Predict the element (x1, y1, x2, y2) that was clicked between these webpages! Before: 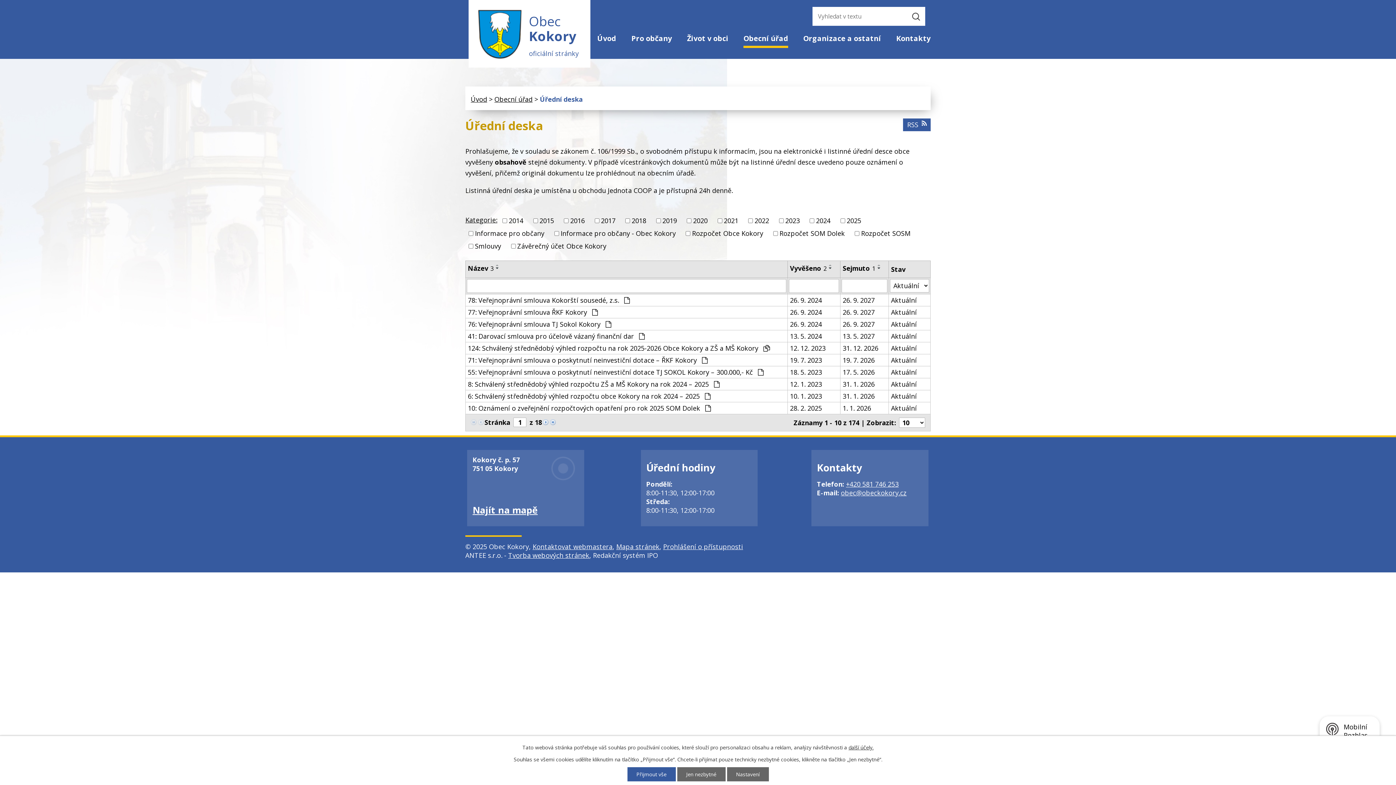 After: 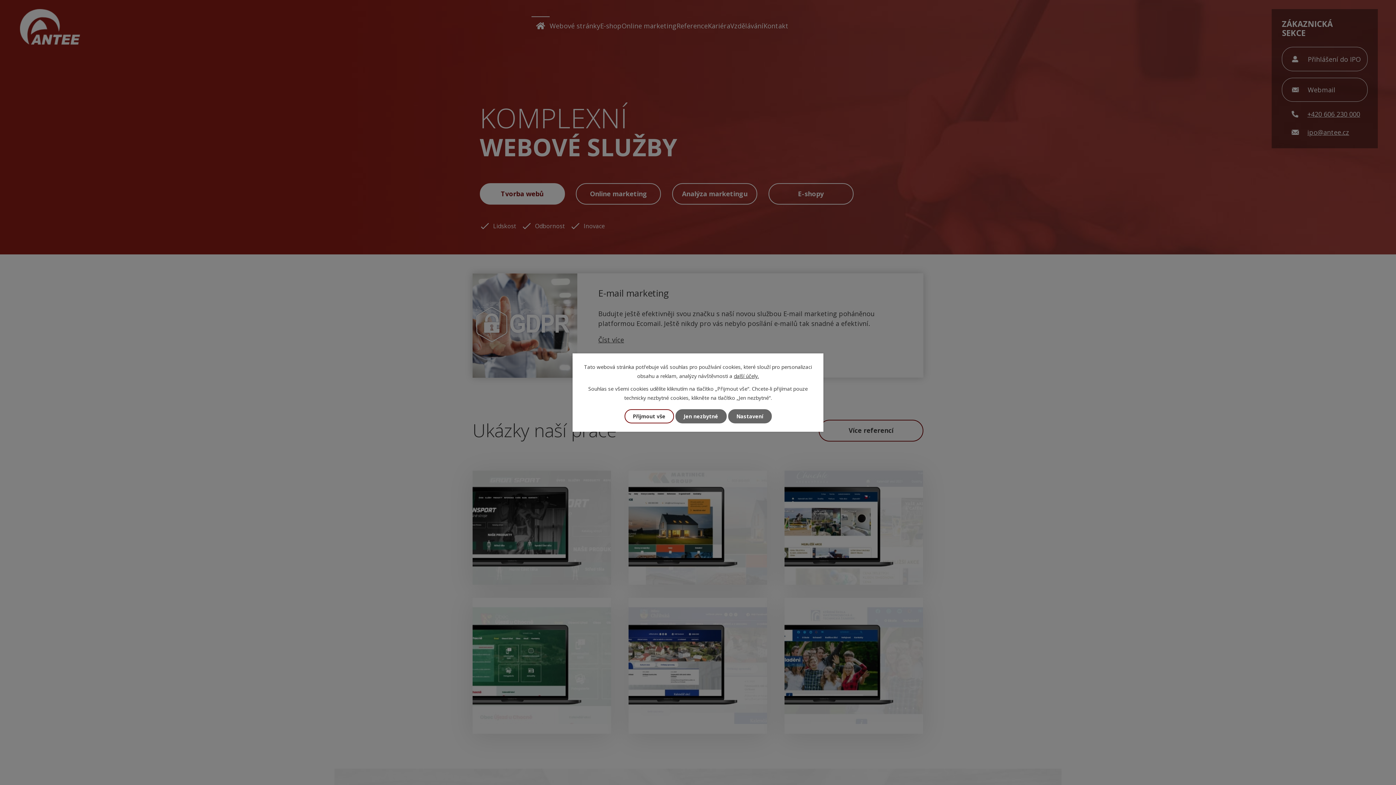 Action: label: Tvorba webových stránek bbox: (508, 551, 589, 559)